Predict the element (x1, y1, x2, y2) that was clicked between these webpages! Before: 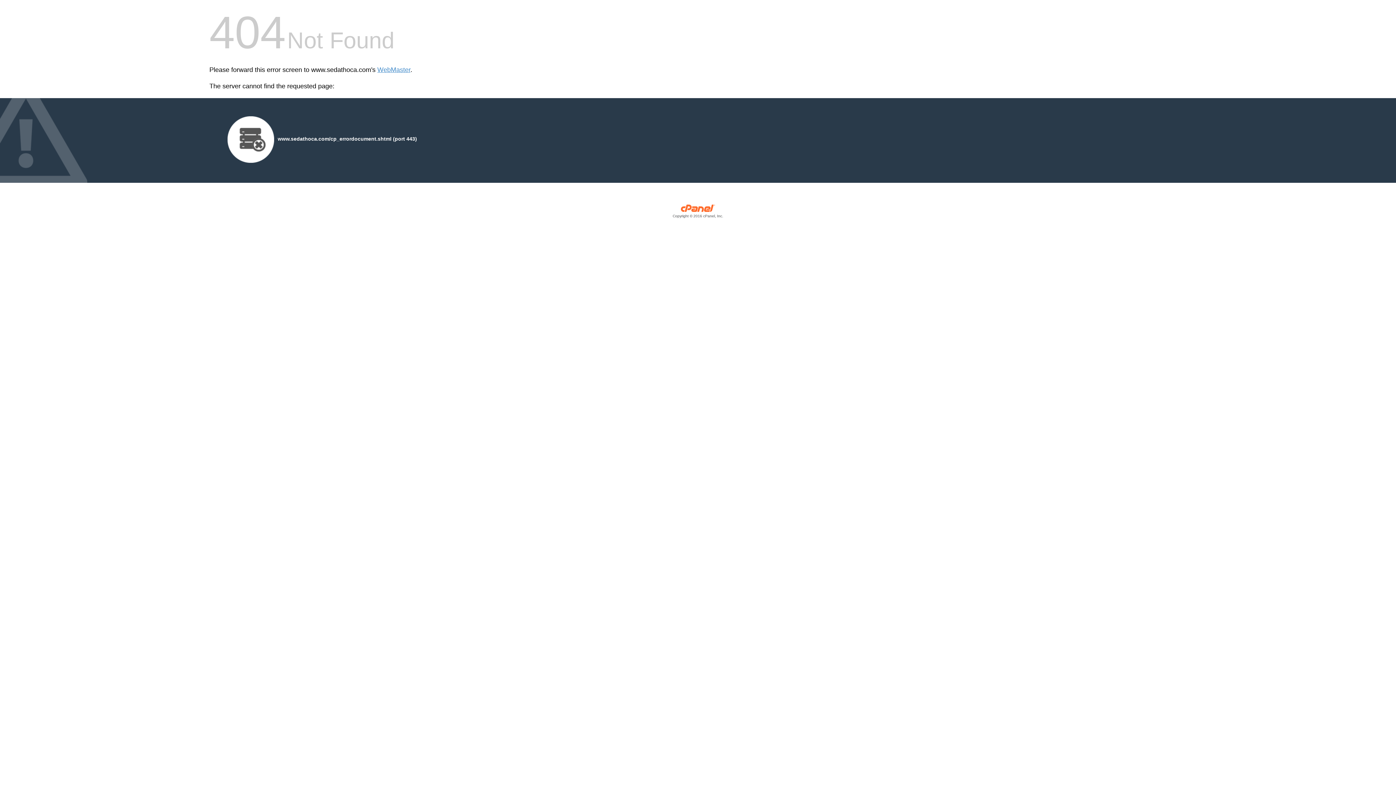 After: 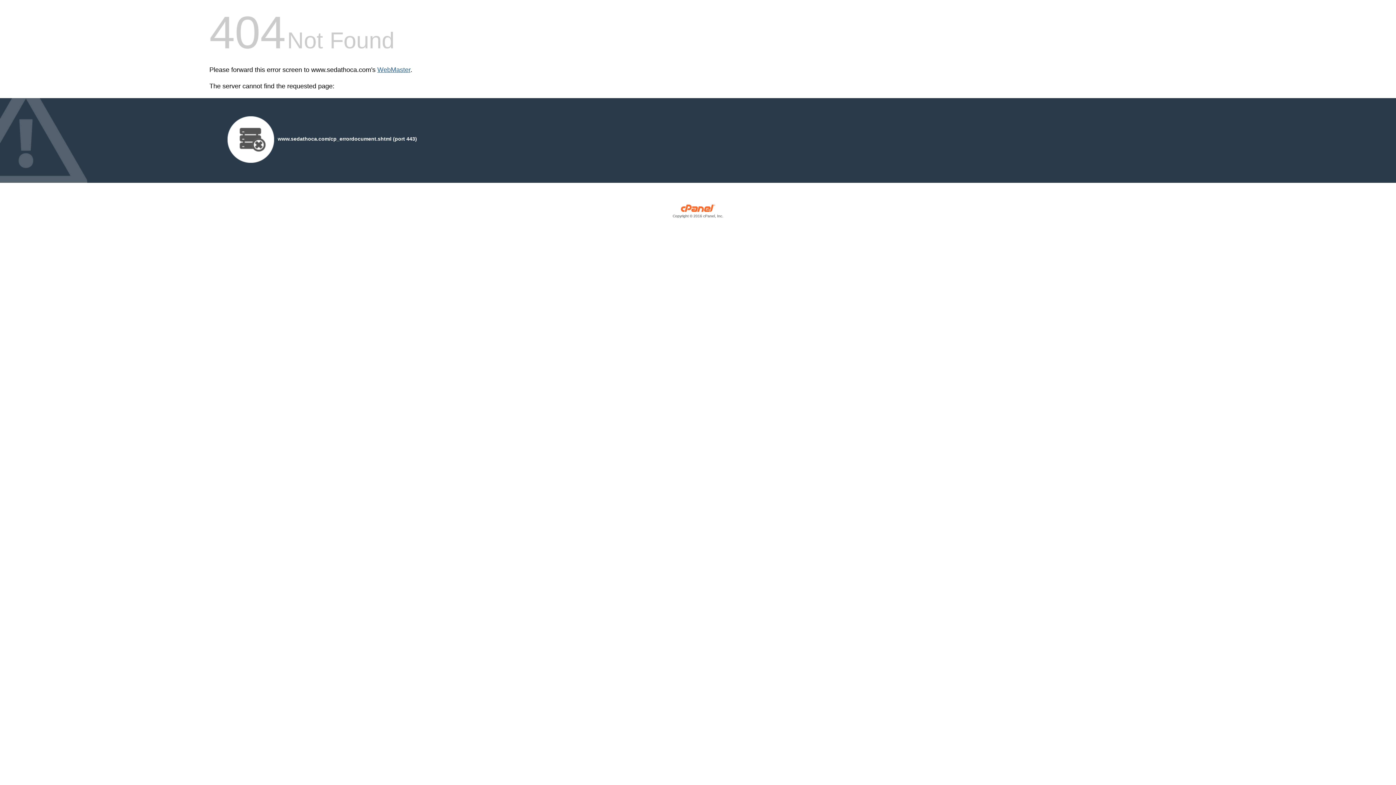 Action: bbox: (377, 66, 410, 73) label: WebMaster